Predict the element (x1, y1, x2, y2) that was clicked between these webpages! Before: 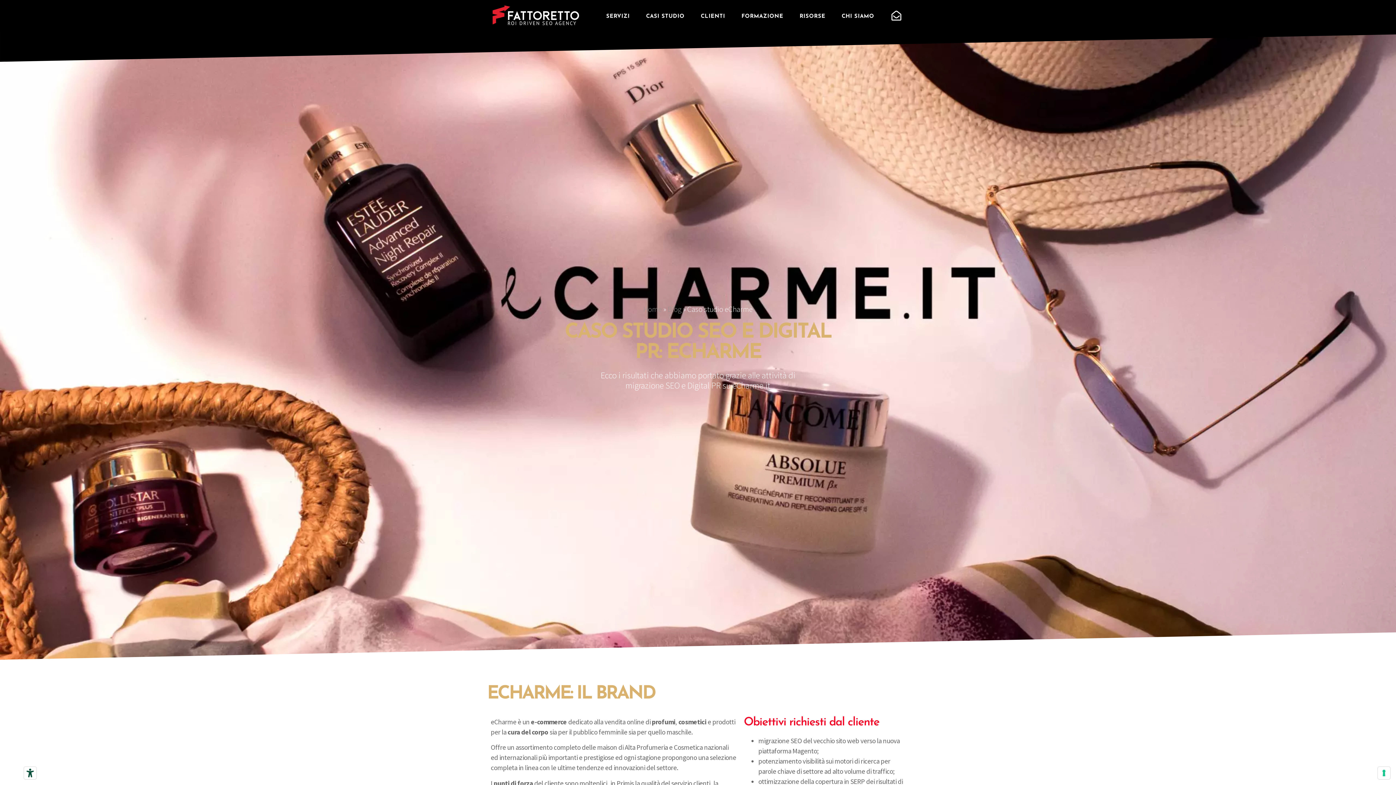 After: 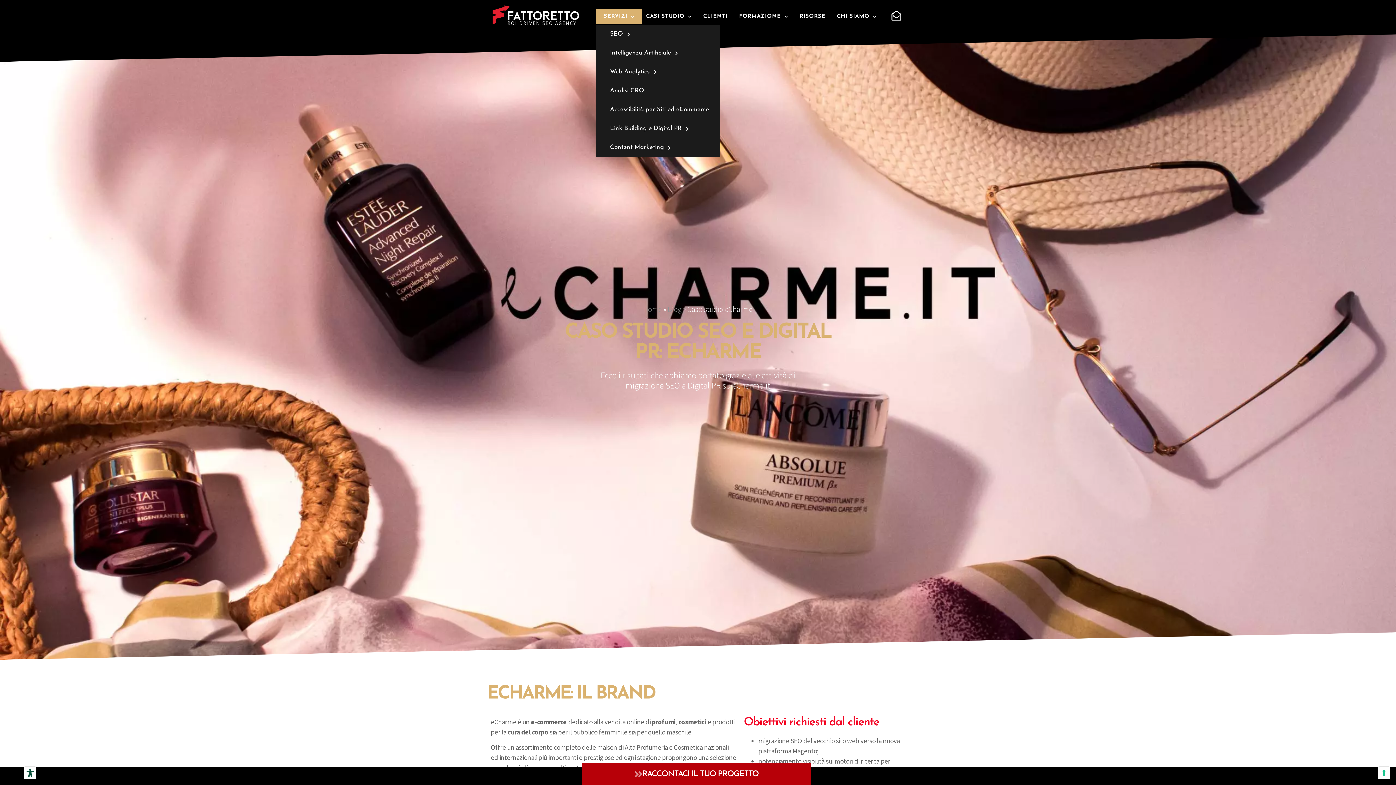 Action: bbox: (596, 9, 639, 24) label: SERVIZI